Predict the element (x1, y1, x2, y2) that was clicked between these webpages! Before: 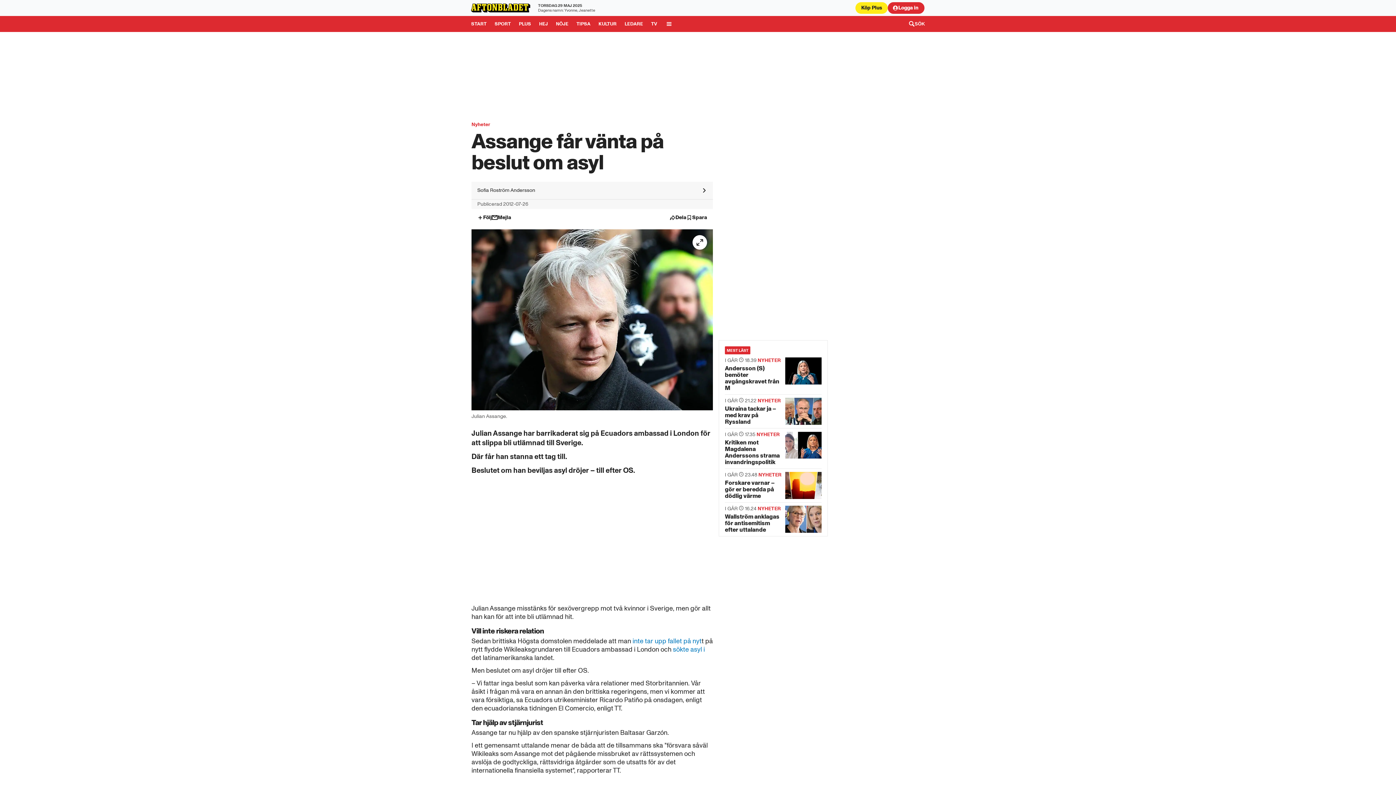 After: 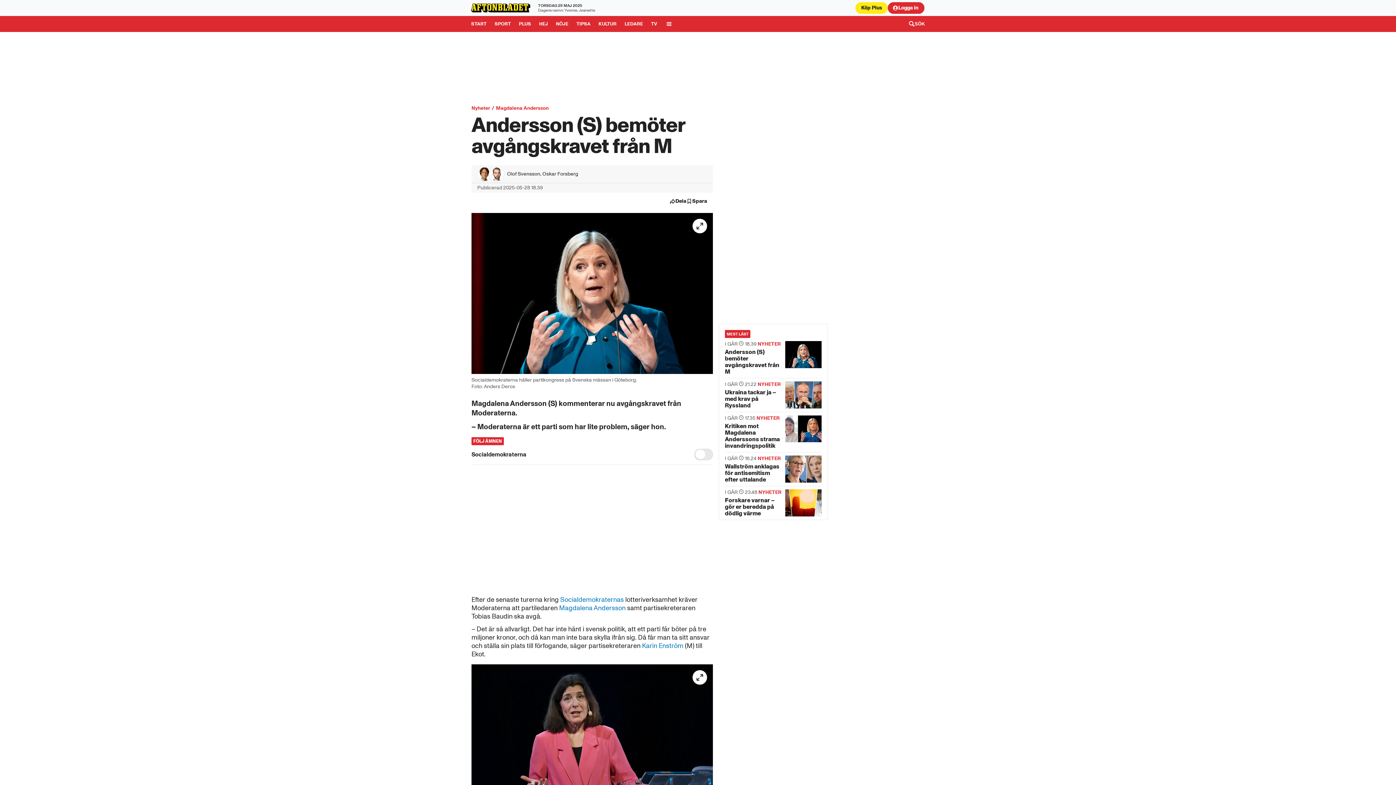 Action: bbox: (725, 354, 821, 394) label: Andersson (S) bemöter avgångskravet från M 